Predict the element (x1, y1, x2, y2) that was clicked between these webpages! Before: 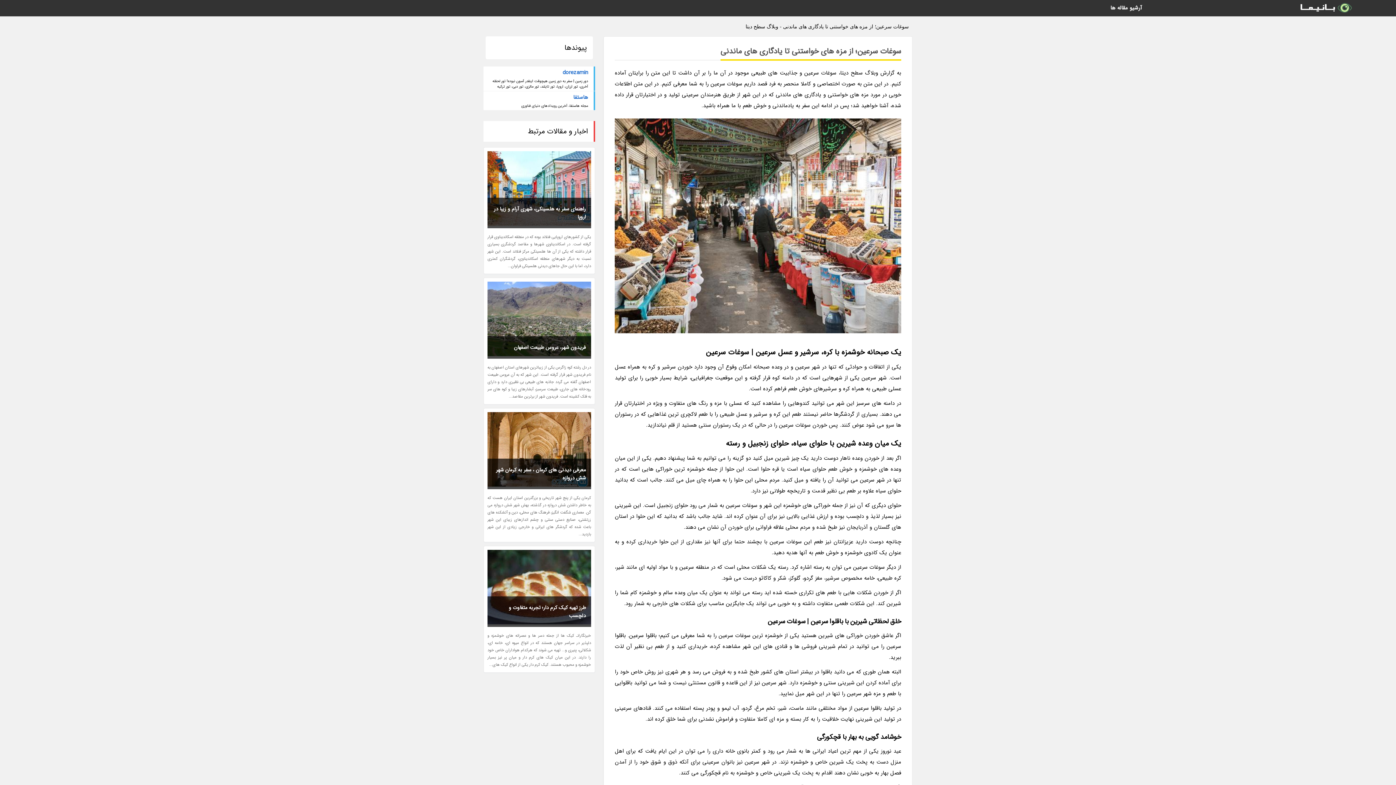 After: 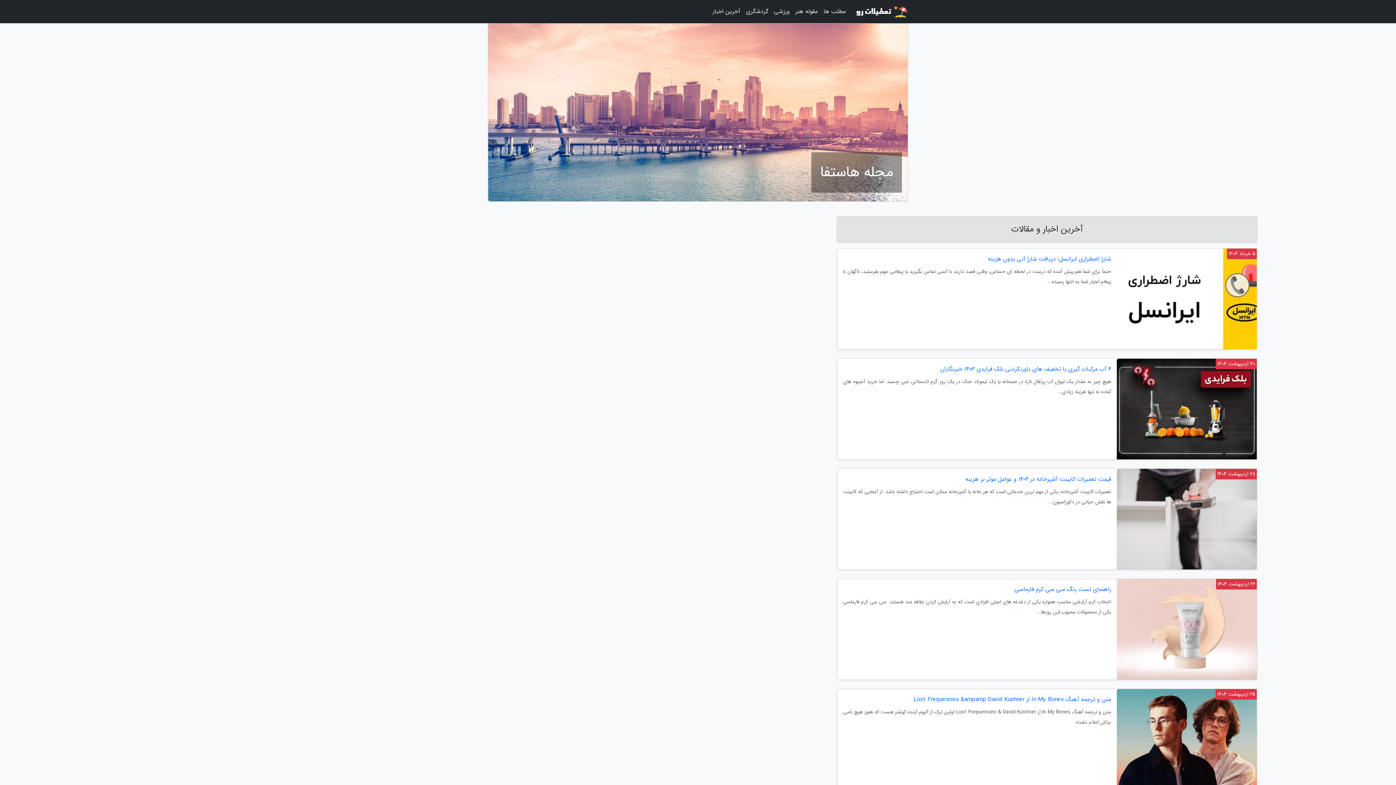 Action: label: هاستفا bbox: (489, 92, 588, 103)